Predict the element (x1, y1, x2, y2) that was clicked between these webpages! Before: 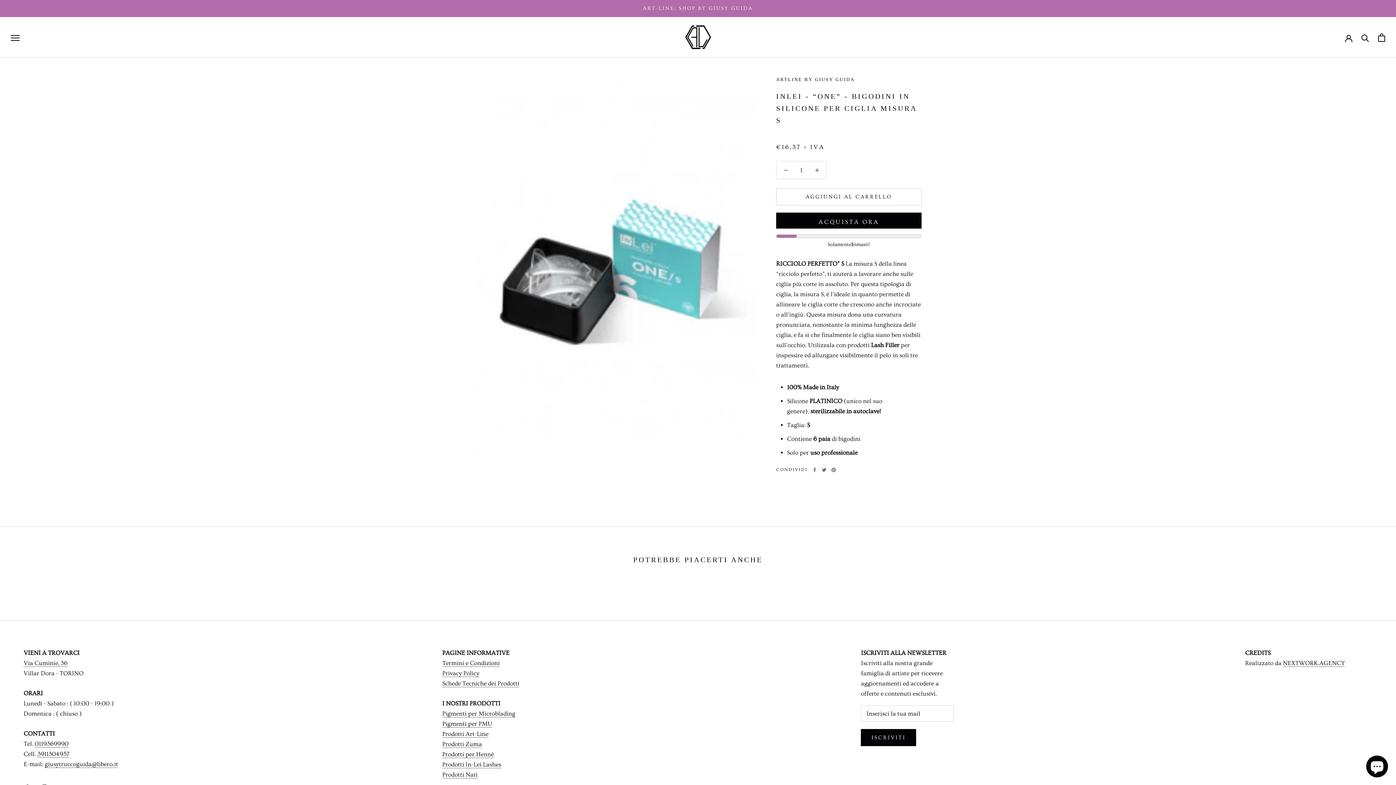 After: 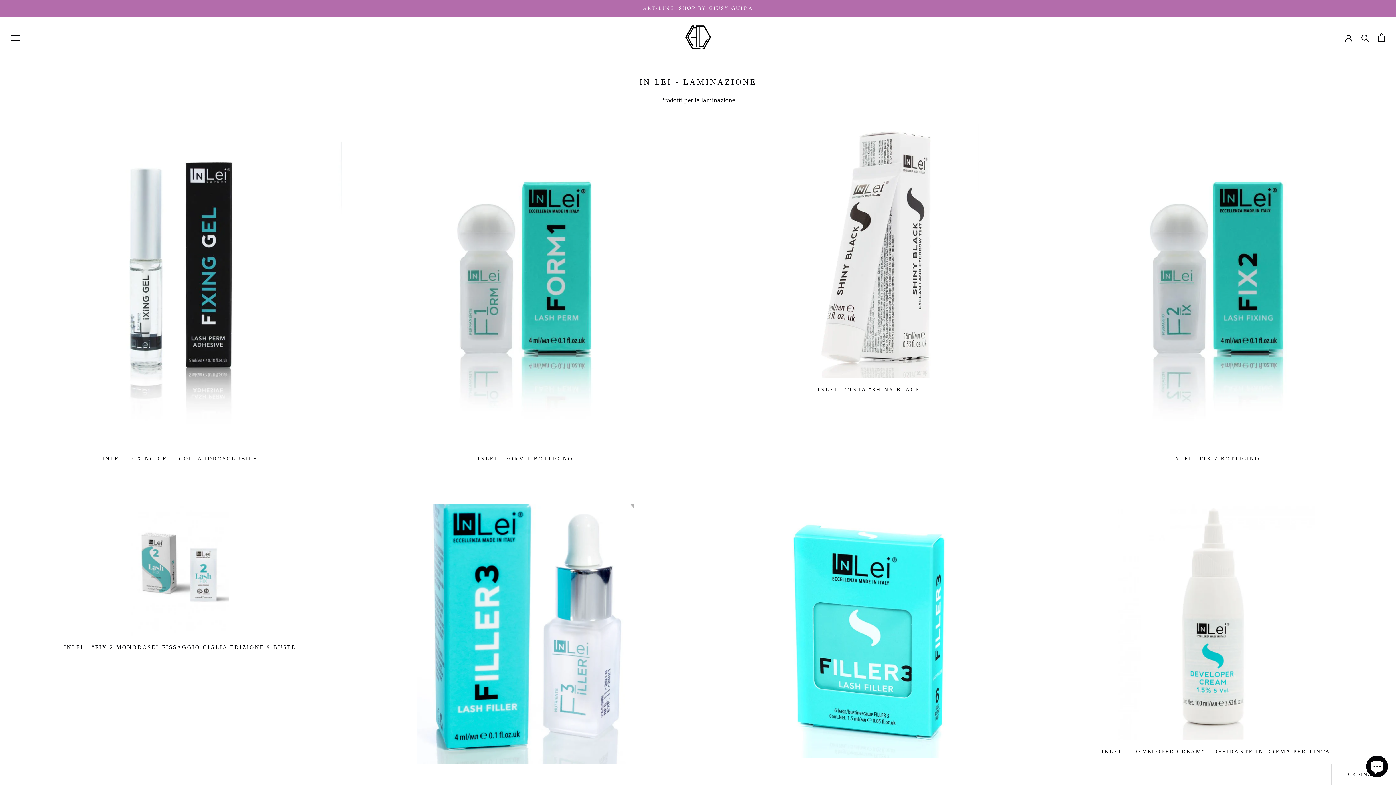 Action: label: Prodotti In-Lei Lashes
 bbox: (442, 761, 501, 768)